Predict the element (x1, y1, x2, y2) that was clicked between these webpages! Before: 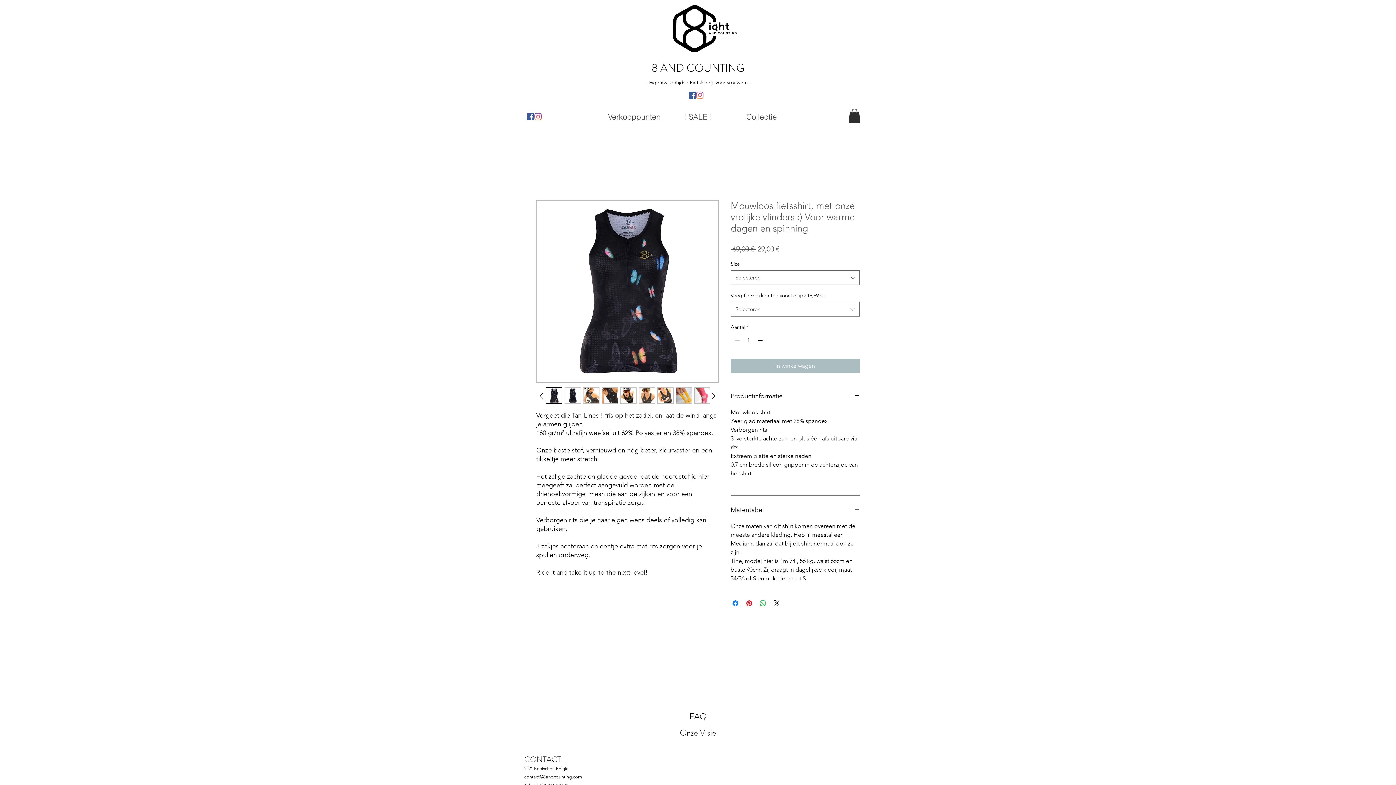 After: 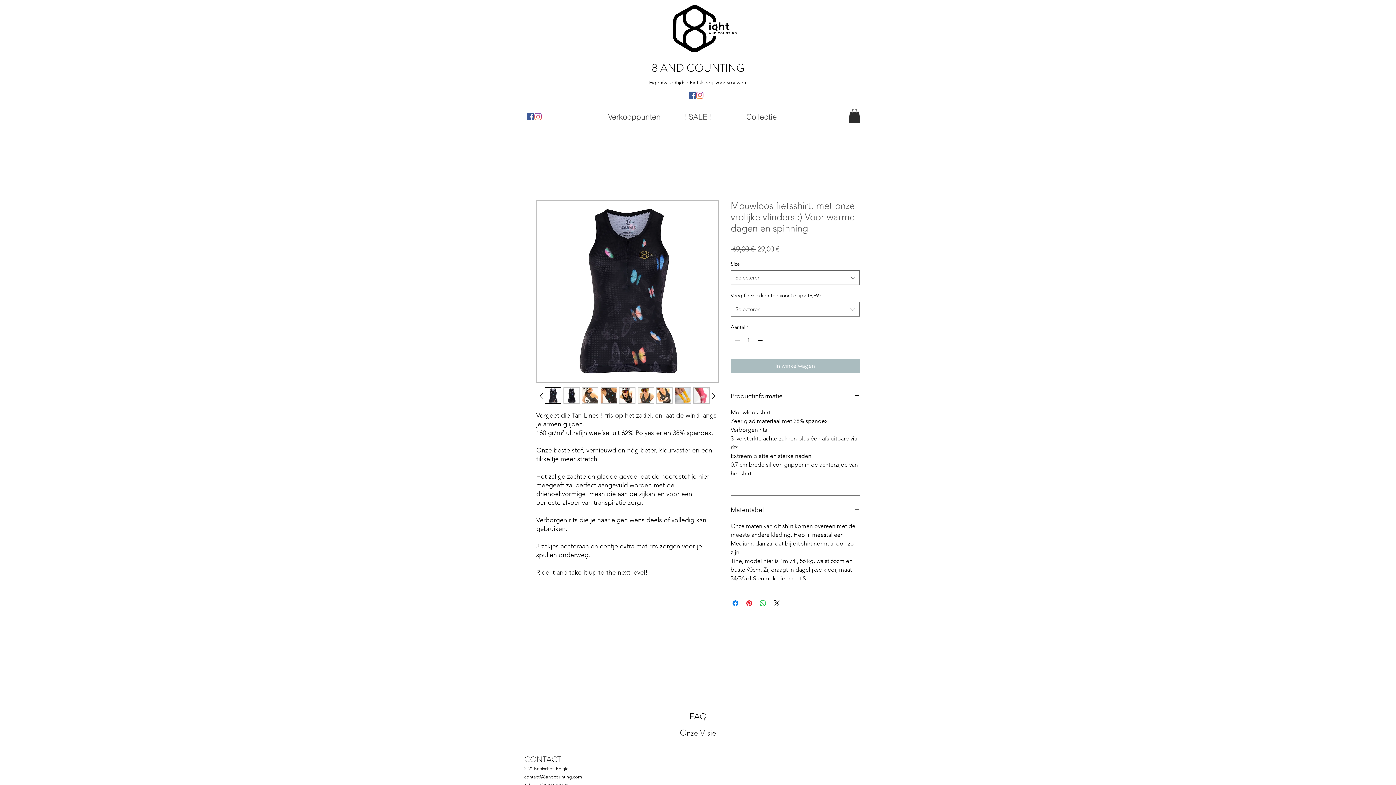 Action: bbox: (694, 387, 710, 404)